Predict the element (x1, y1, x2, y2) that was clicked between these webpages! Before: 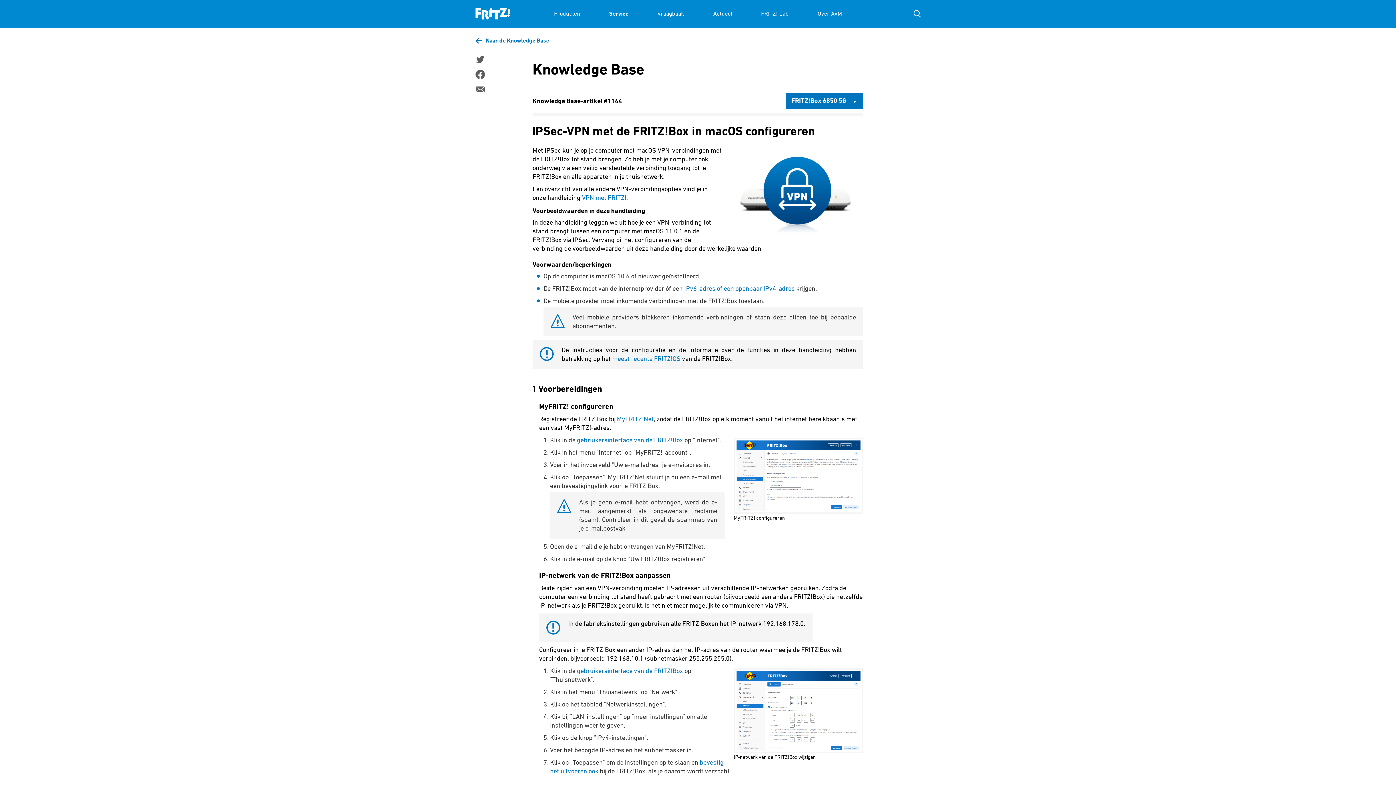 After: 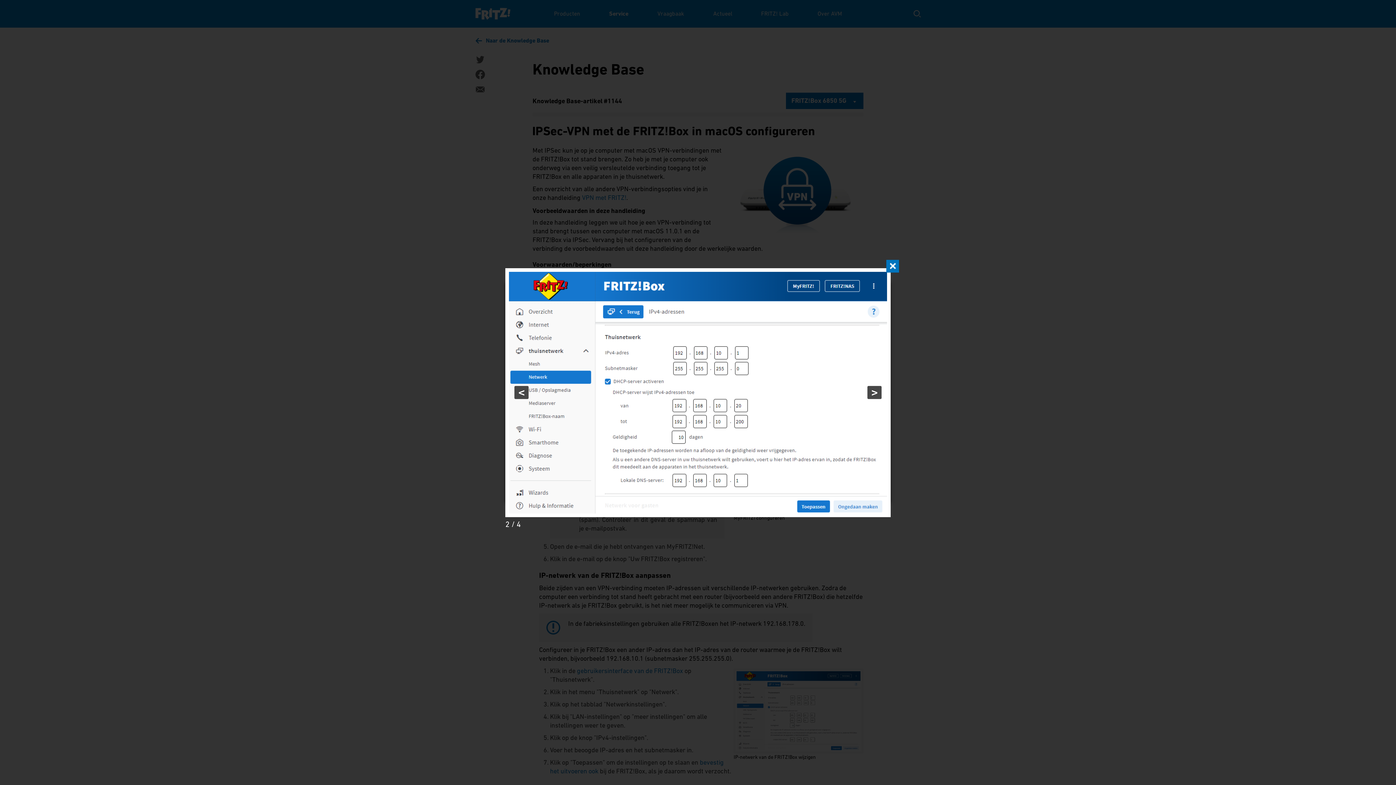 Action: bbox: (733, 747, 863, 755)